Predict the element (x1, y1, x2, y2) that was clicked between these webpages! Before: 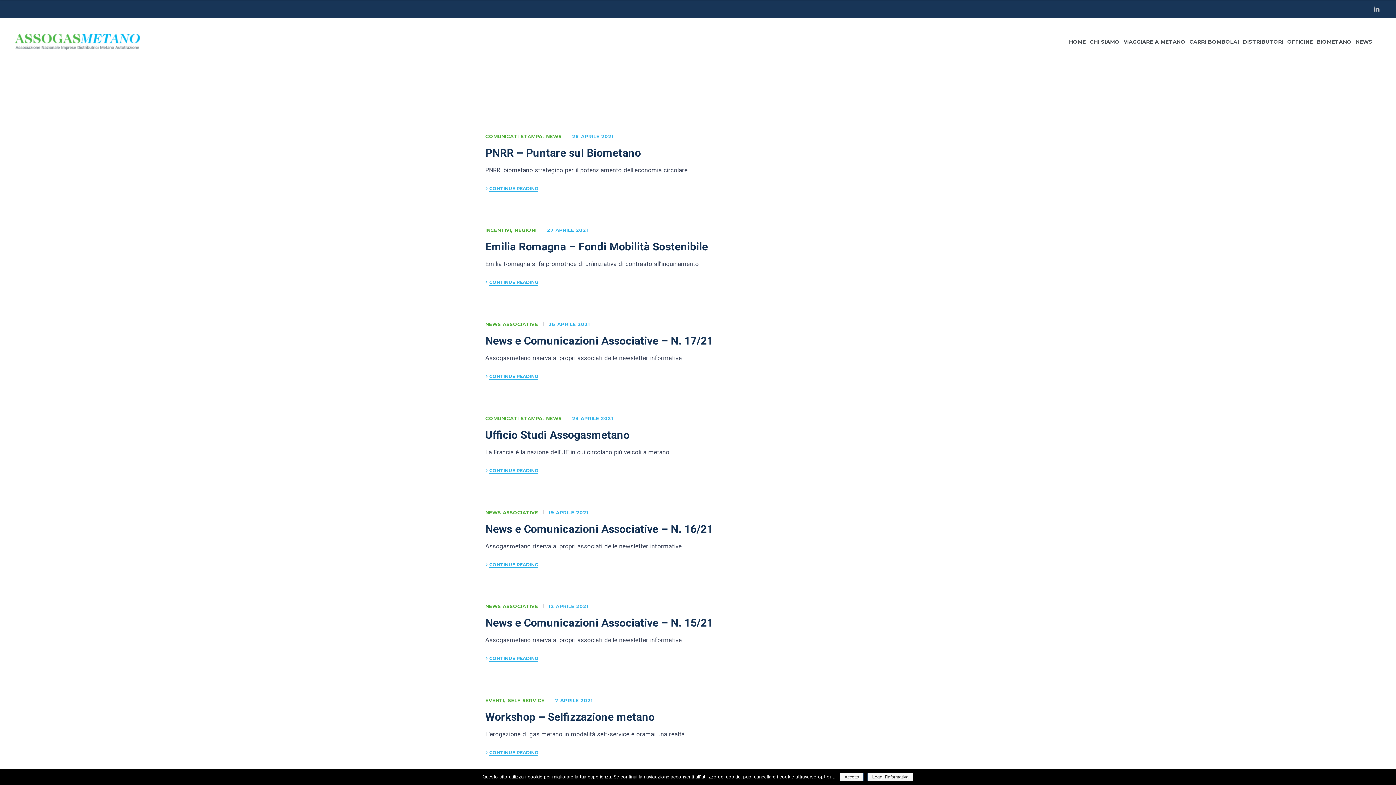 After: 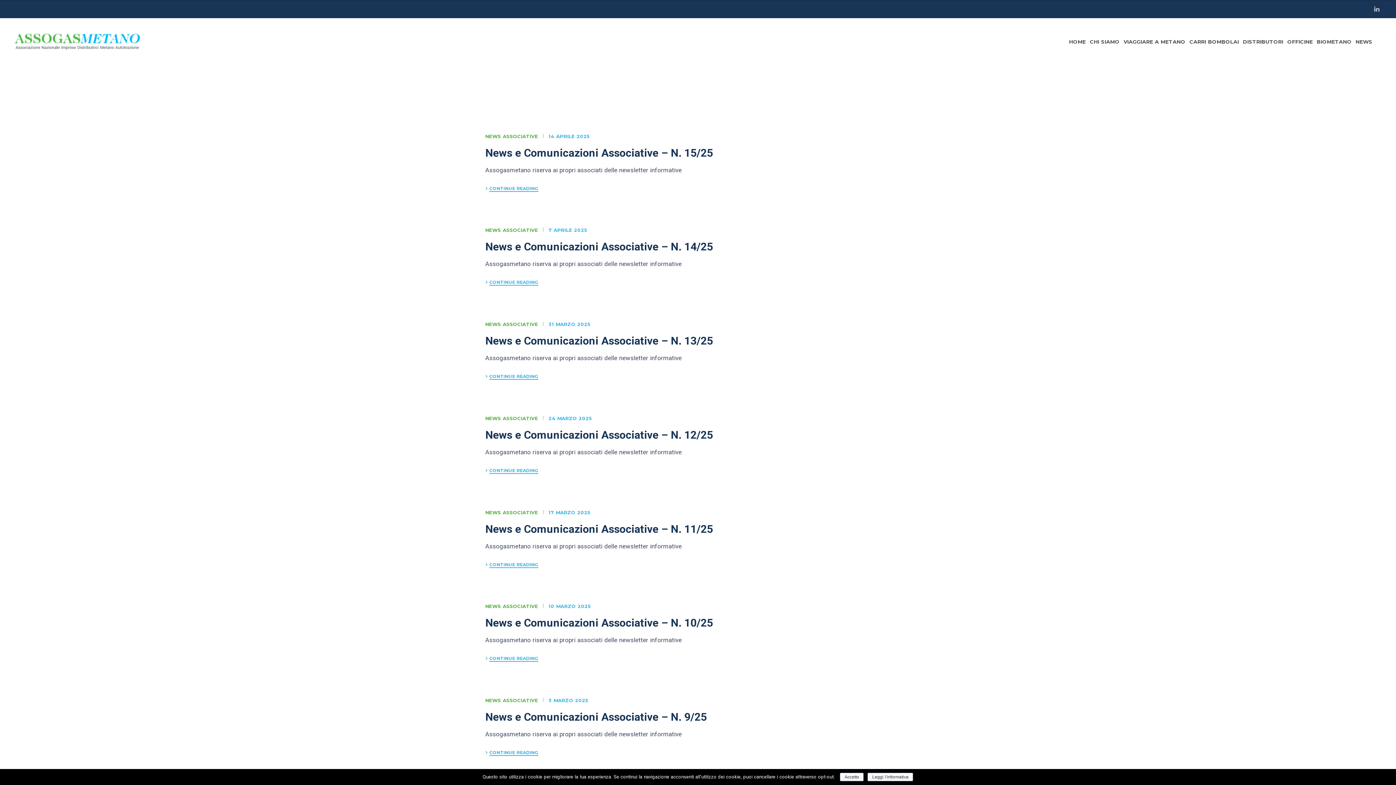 Action: label: NEWS ASSOCIATIVE bbox: (485, 603, 538, 609)